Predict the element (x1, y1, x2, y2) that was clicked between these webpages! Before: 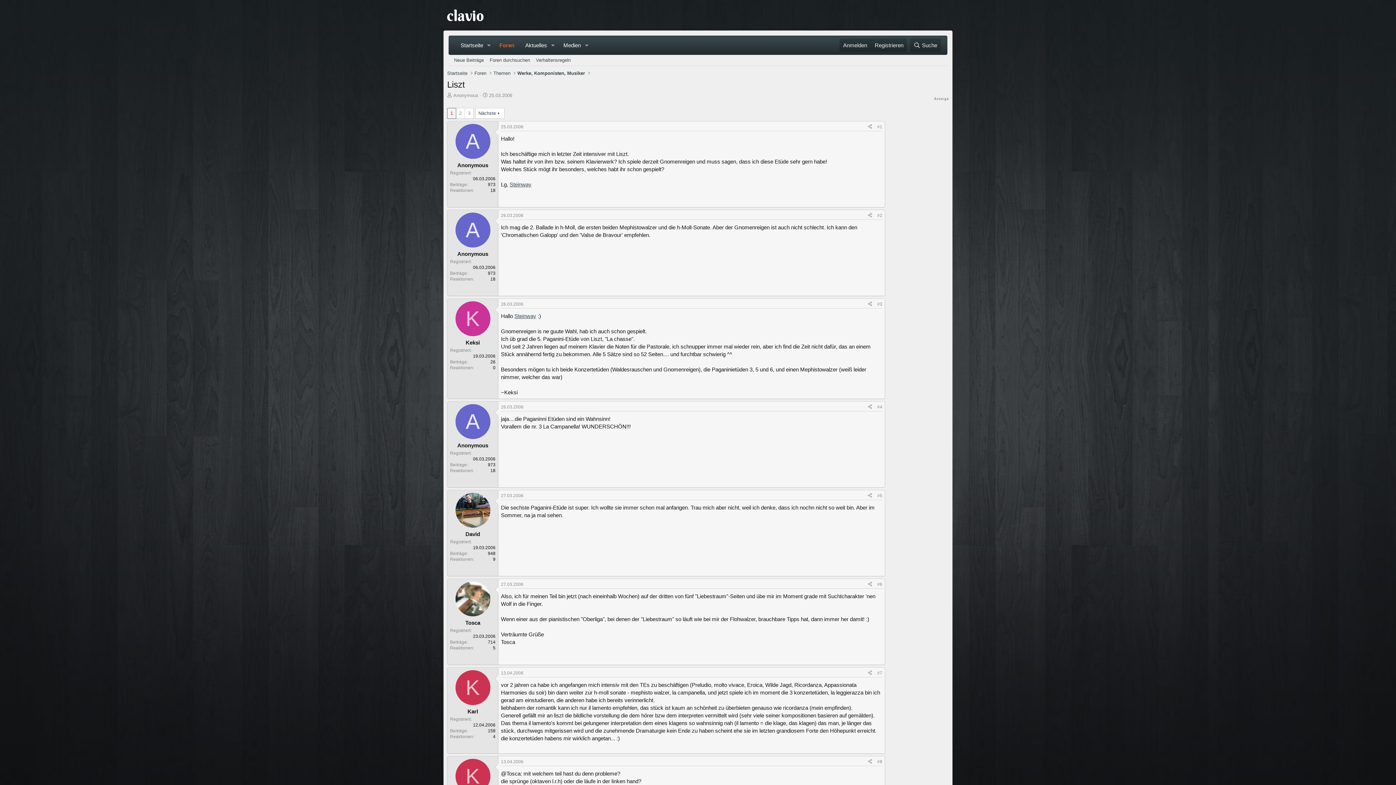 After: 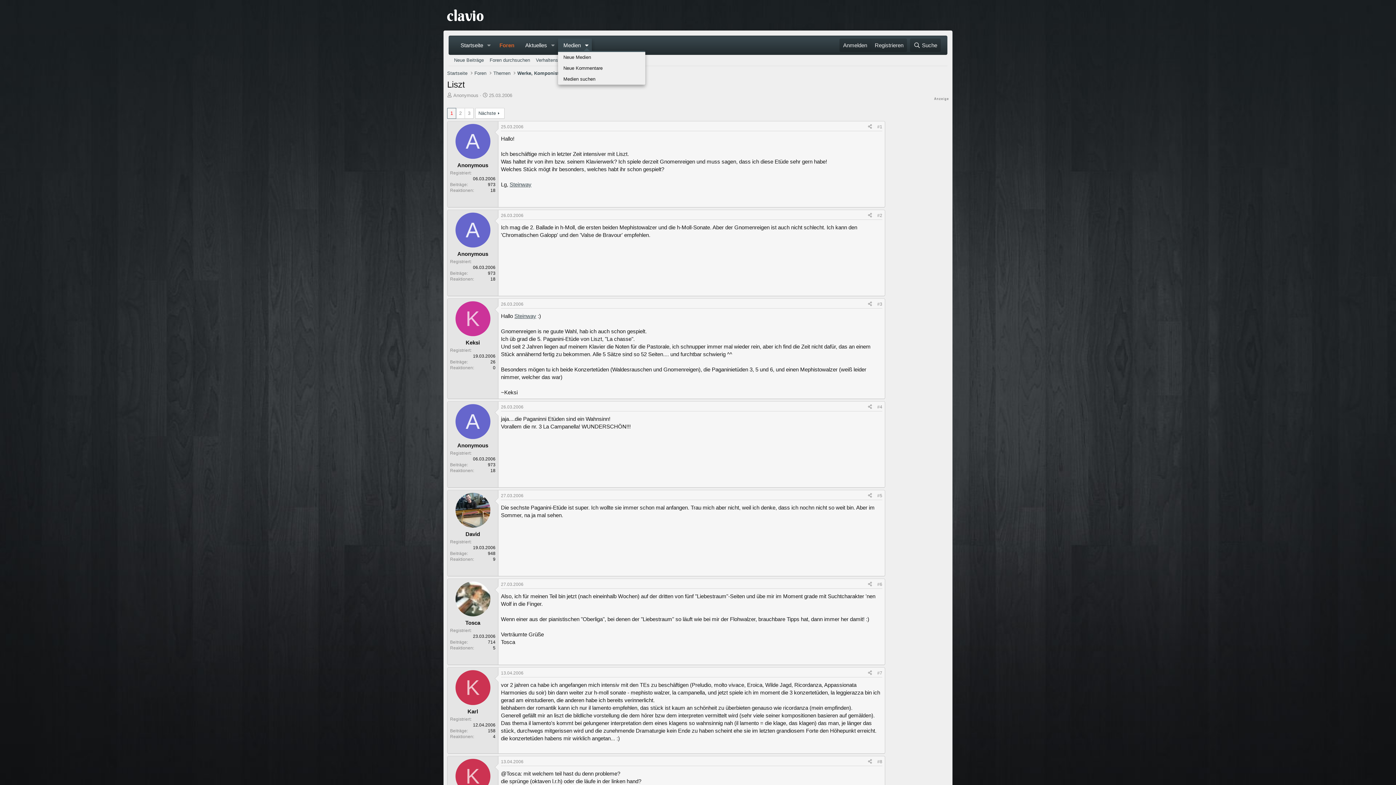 Action: label: Toggle erweitert bbox: (581, 38, 591, 51)